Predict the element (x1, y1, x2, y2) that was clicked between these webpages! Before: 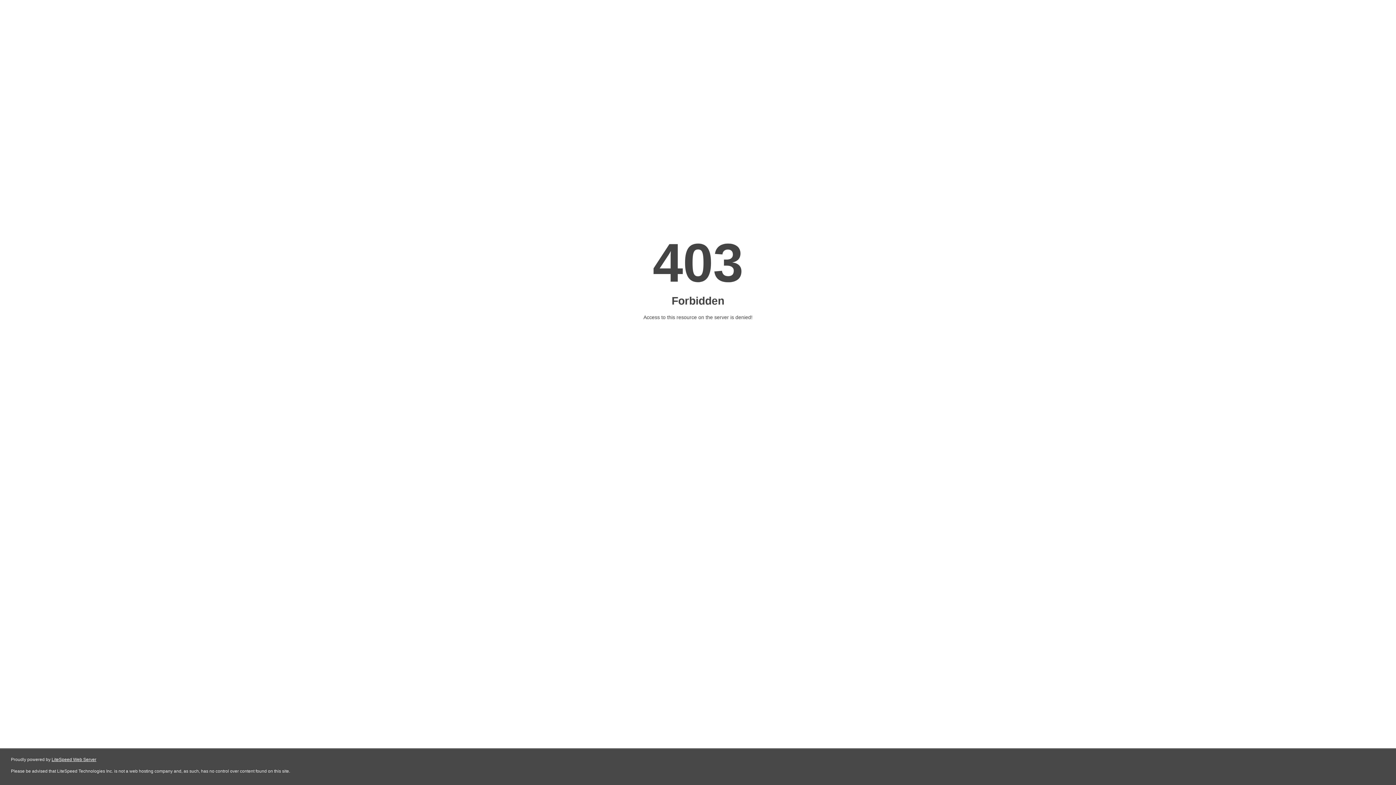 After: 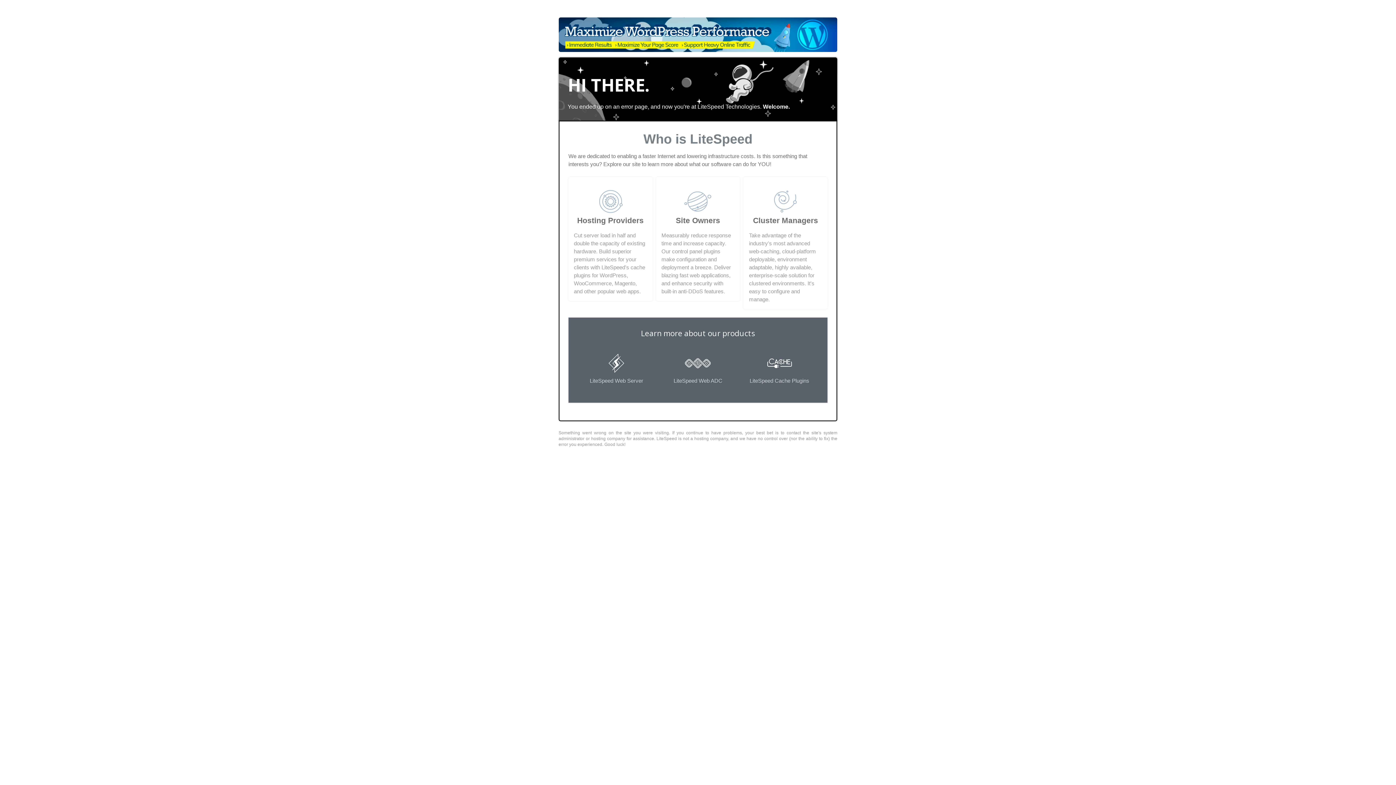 Action: bbox: (51, 757, 96, 762) label: LiteSpeed Web Server